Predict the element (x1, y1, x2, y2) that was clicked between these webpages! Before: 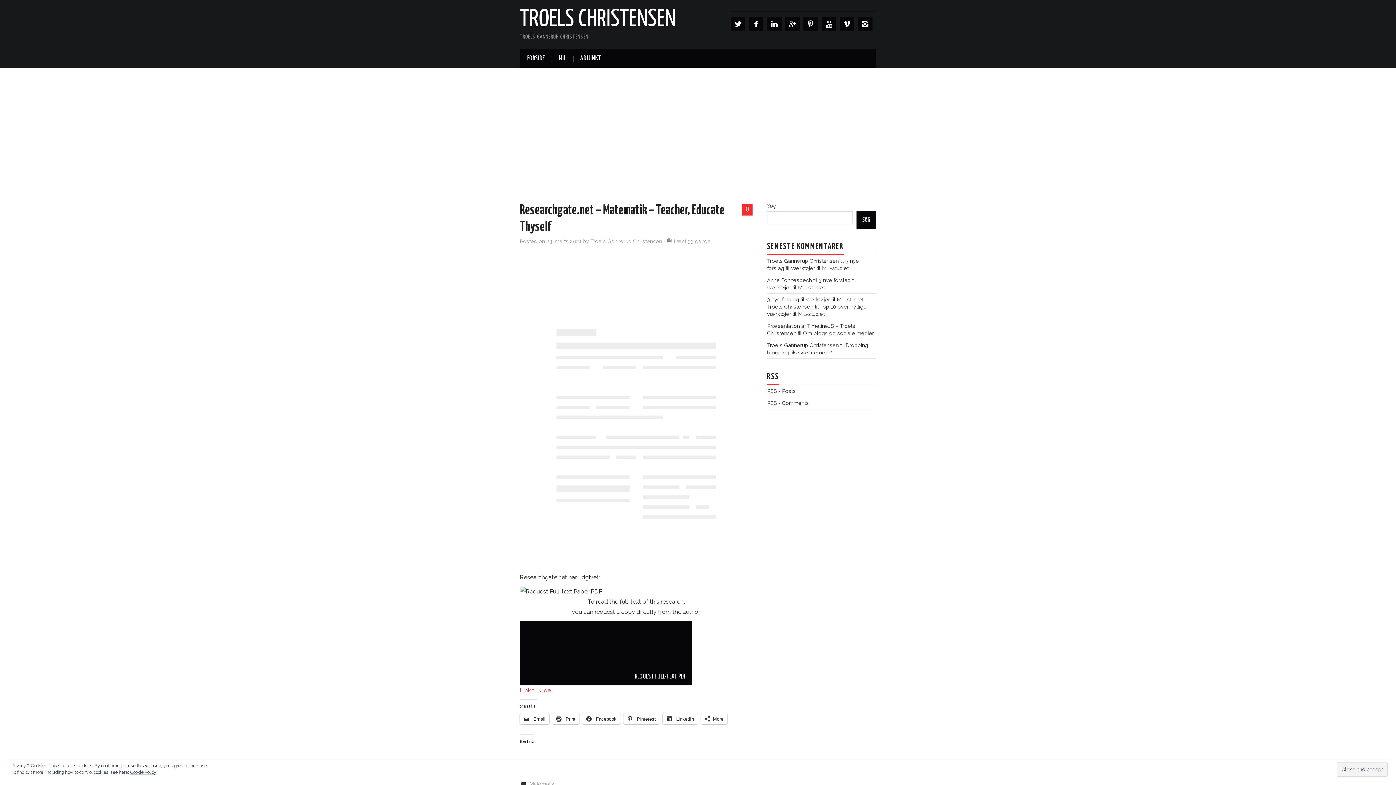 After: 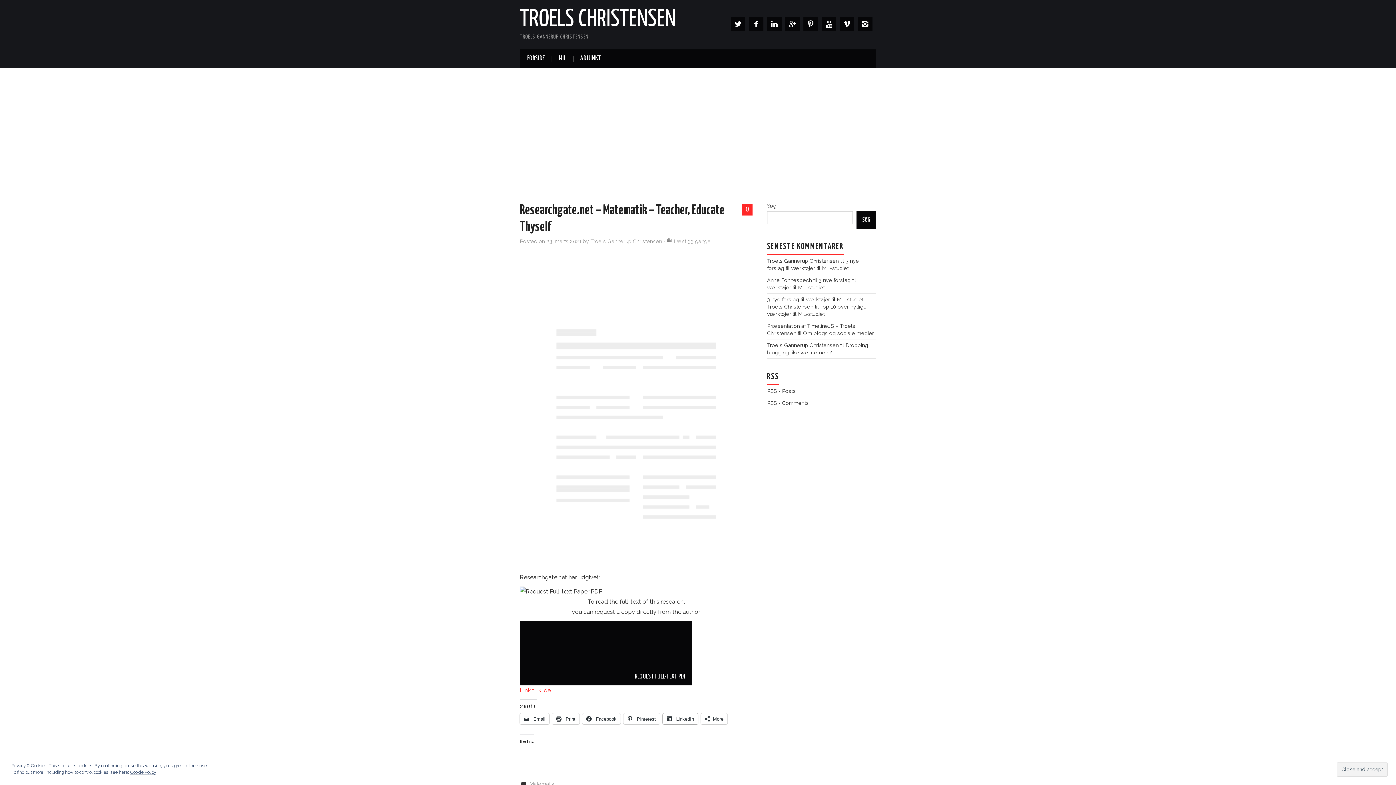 Action: label:  LinkedIn bbox: (662, 713, 698, 724)